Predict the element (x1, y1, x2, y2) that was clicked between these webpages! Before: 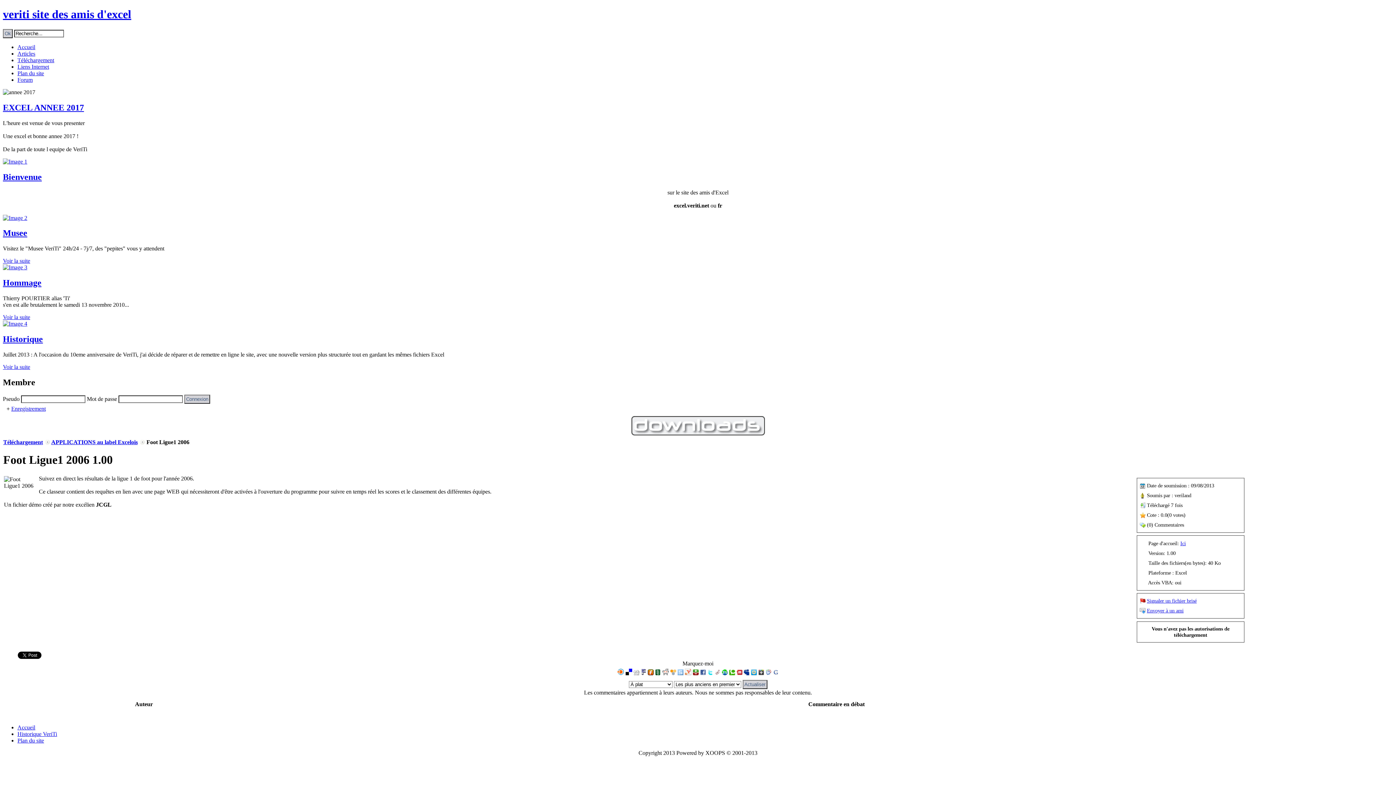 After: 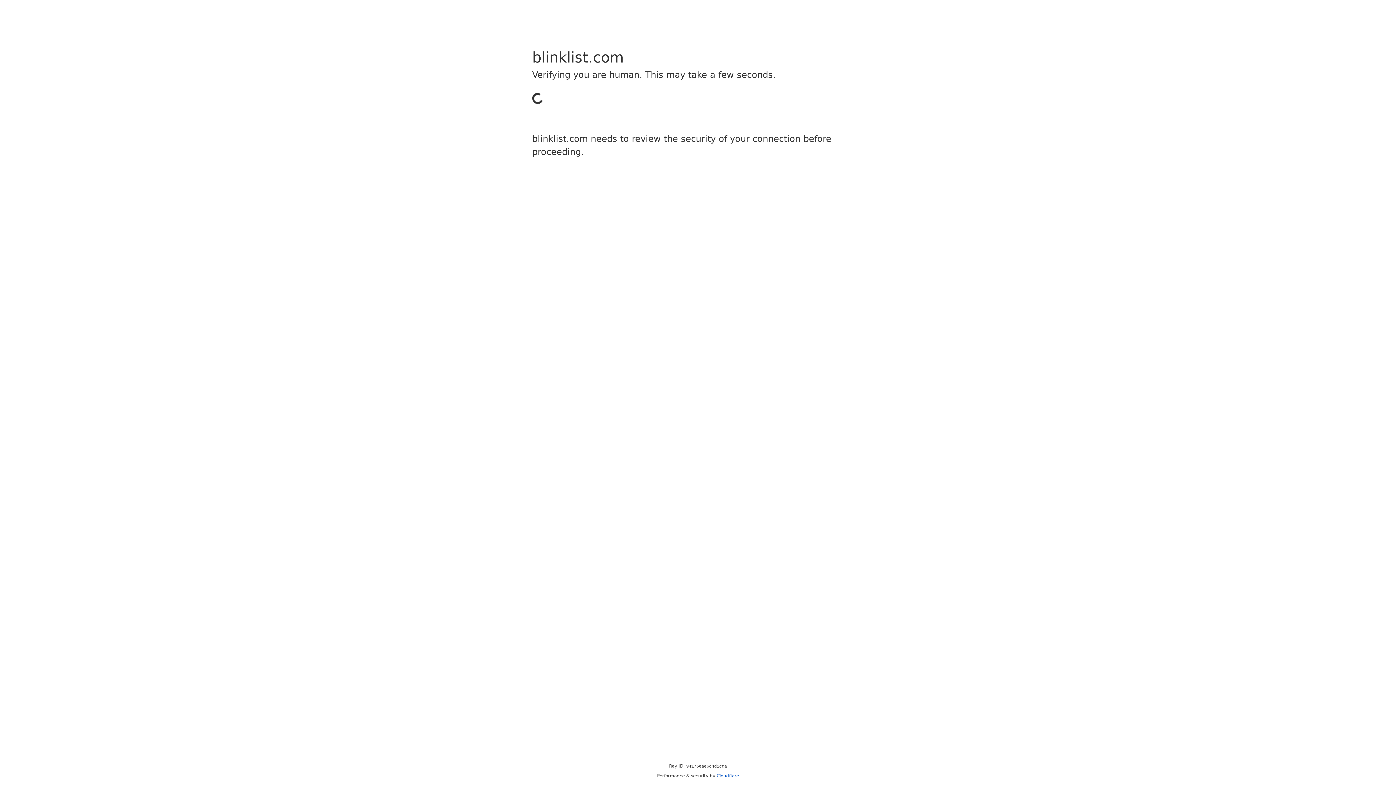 Action: bbox: (617, 670, 624, 676)